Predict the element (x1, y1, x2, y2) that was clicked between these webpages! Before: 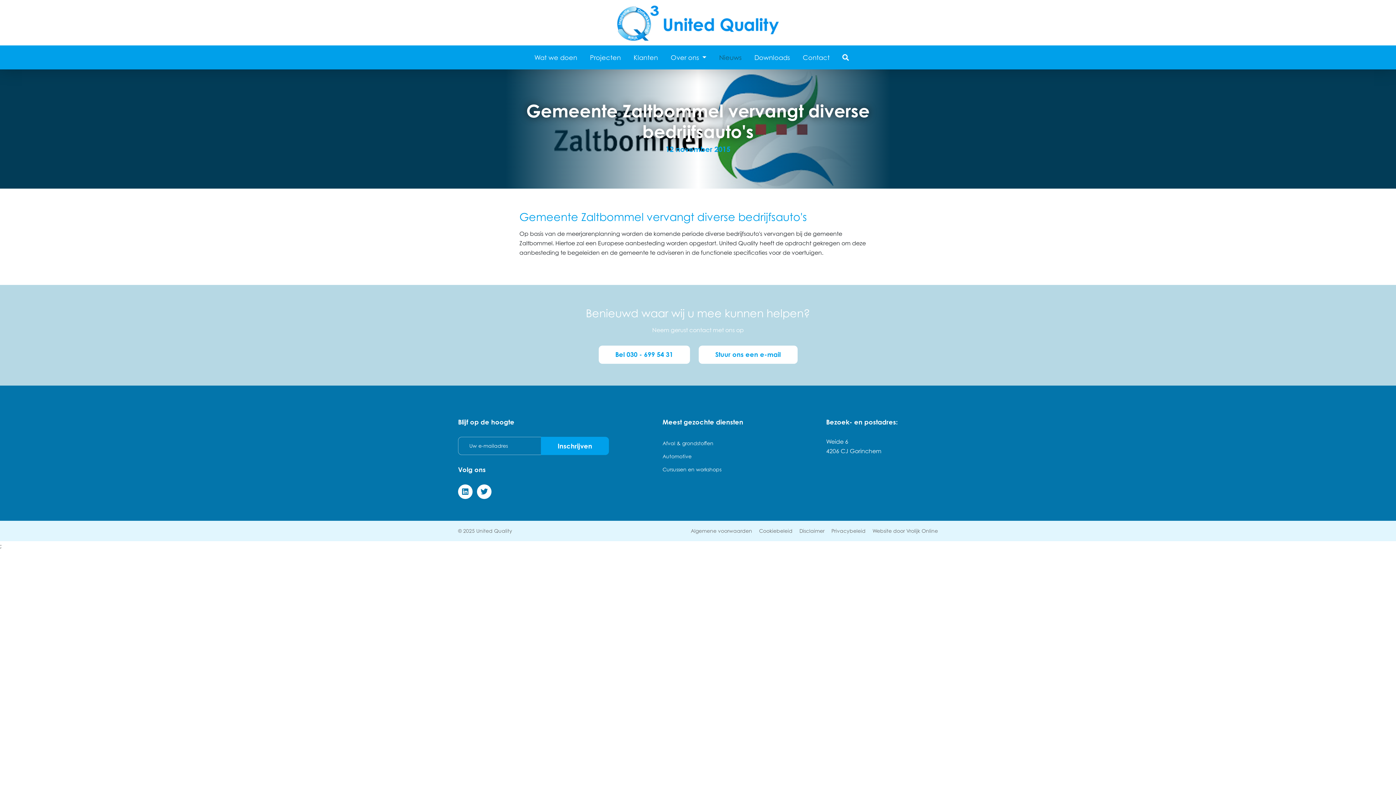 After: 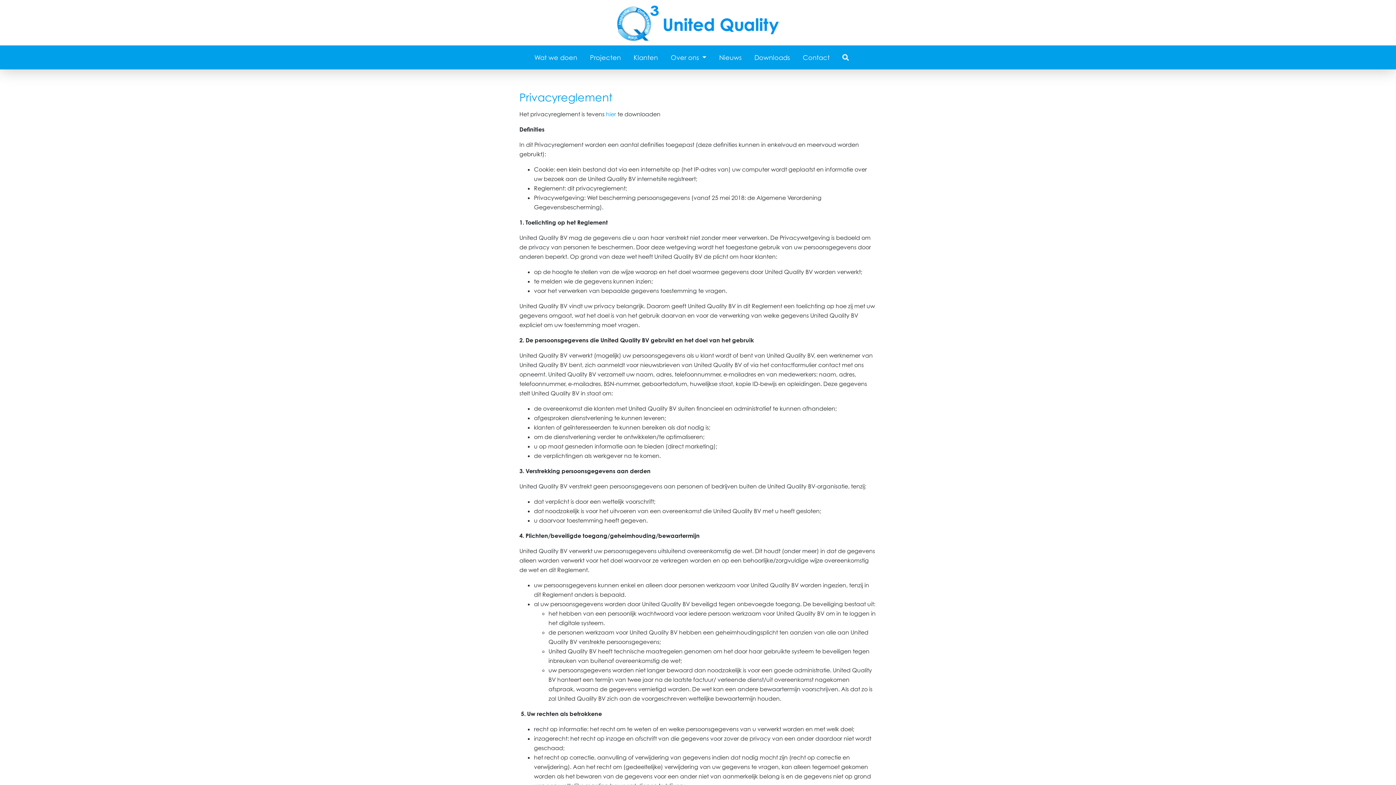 Action: bbox: (831, 527, 865, 534) label: Privacybeleid